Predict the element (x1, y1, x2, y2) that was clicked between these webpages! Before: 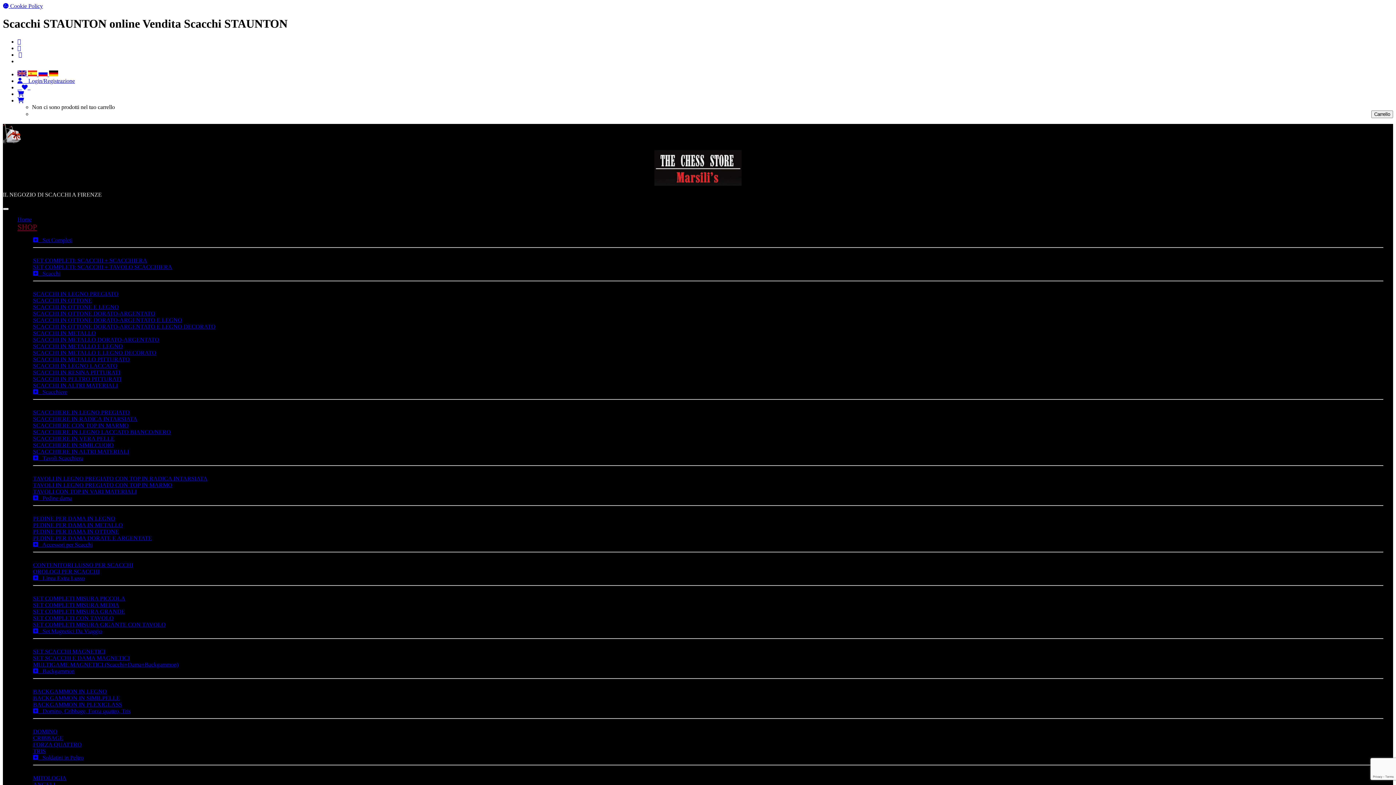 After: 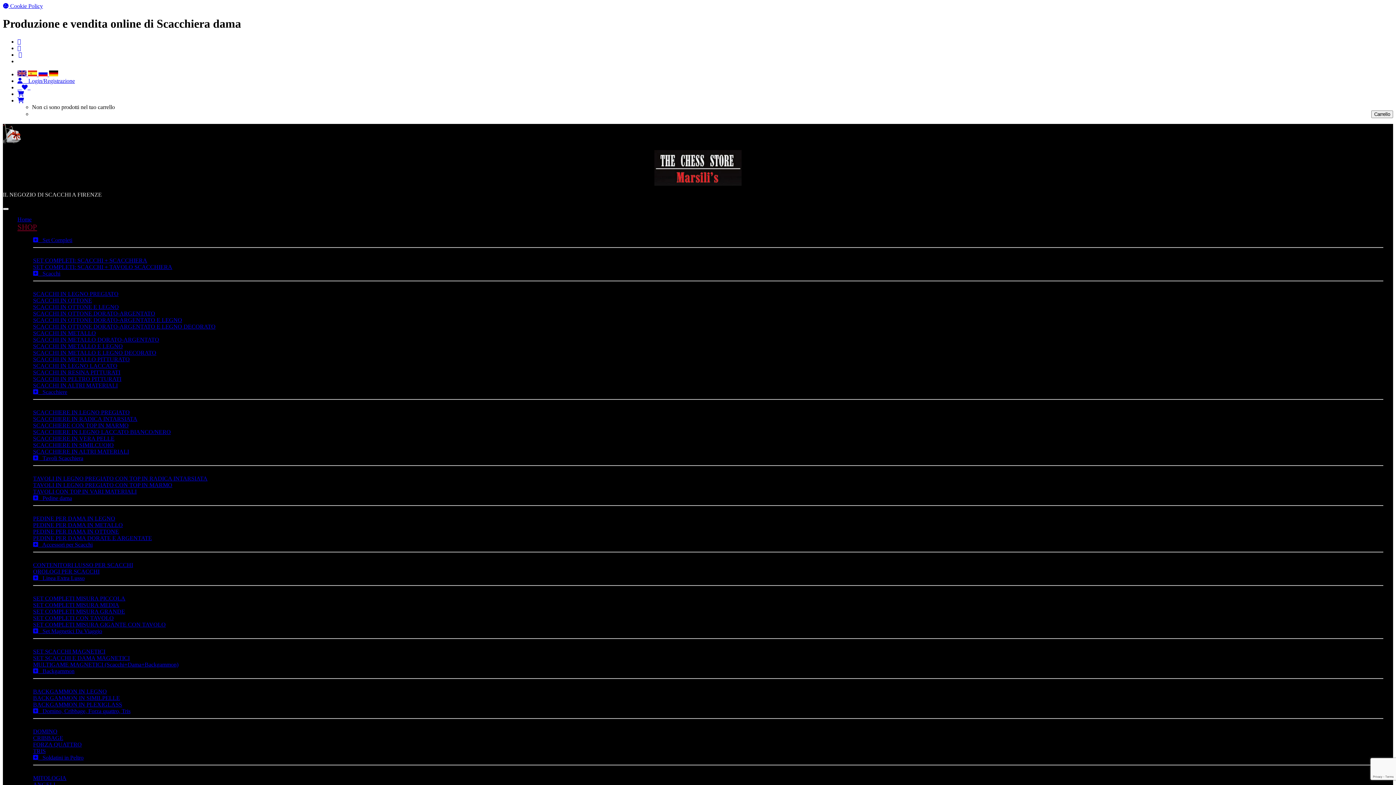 Action: bbox: (33, 522, 122, 528) label: PEDINE PER DAMA IN METALLO